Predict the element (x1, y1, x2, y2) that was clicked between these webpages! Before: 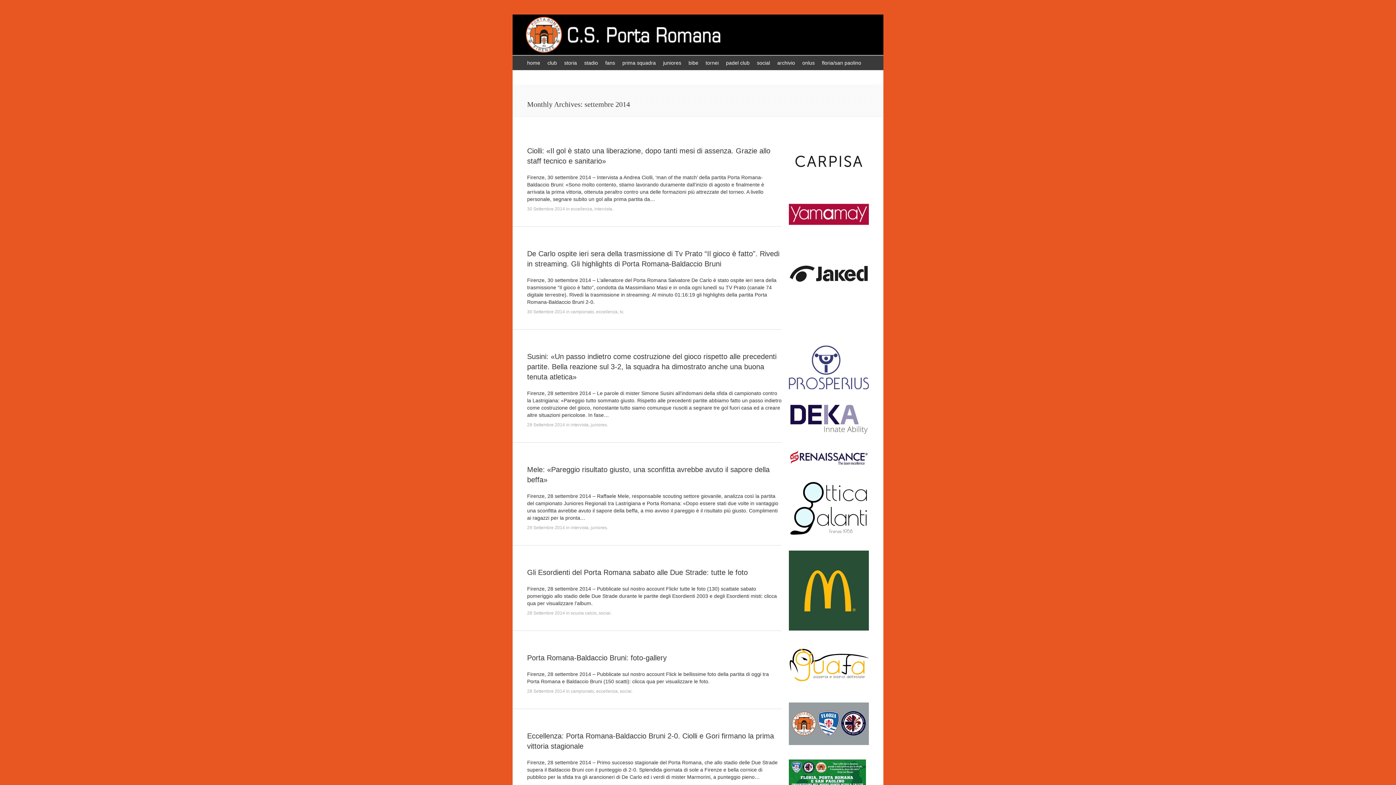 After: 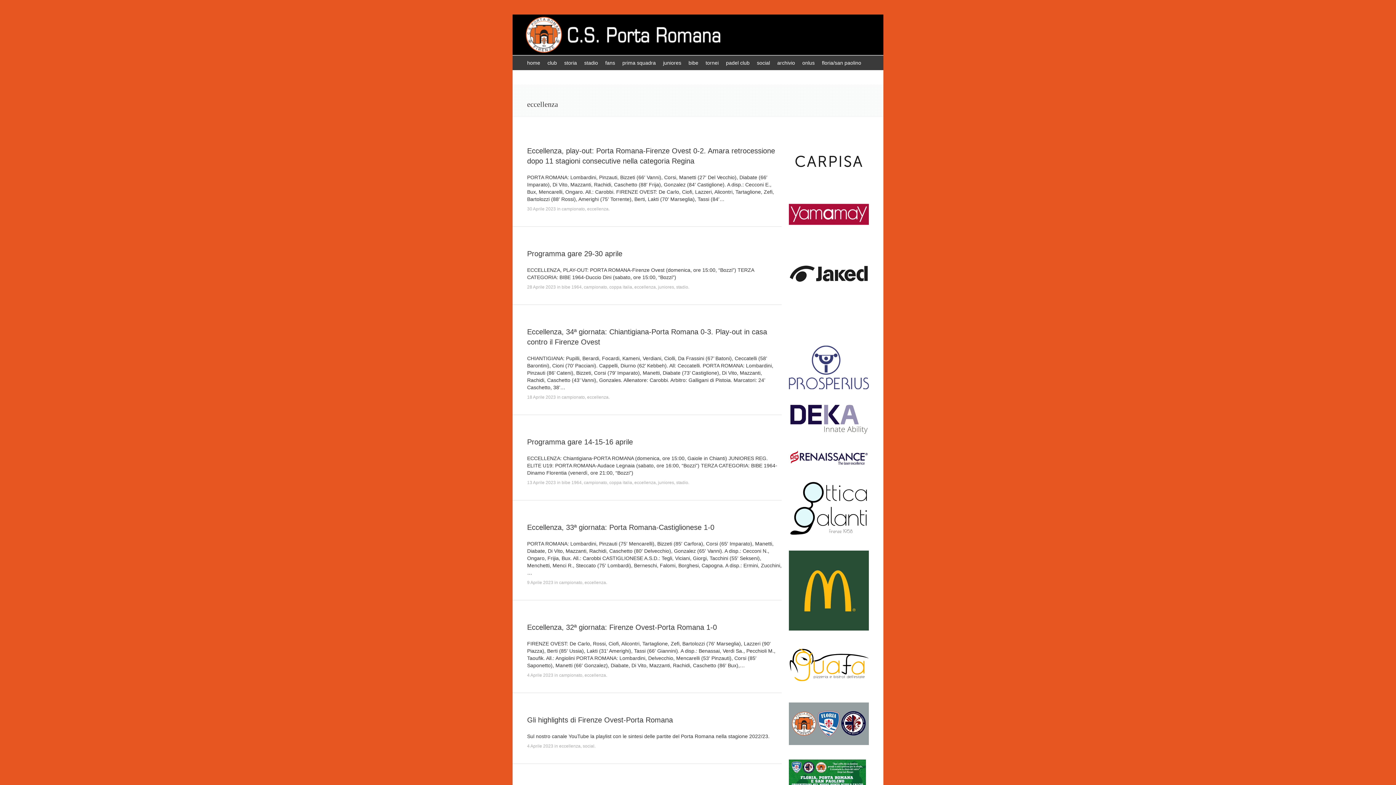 Action: bbox: (596, 689, 617, 694) label: eccellenza